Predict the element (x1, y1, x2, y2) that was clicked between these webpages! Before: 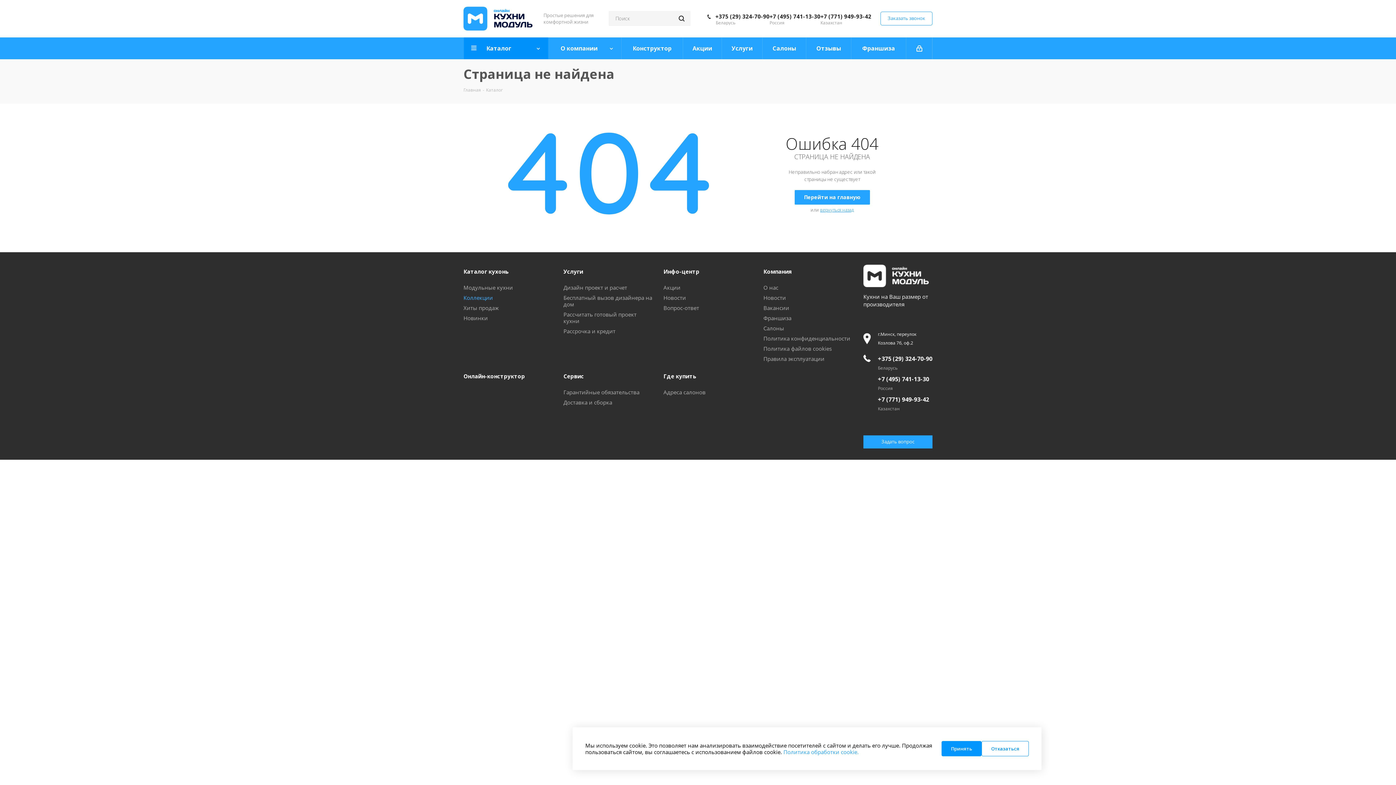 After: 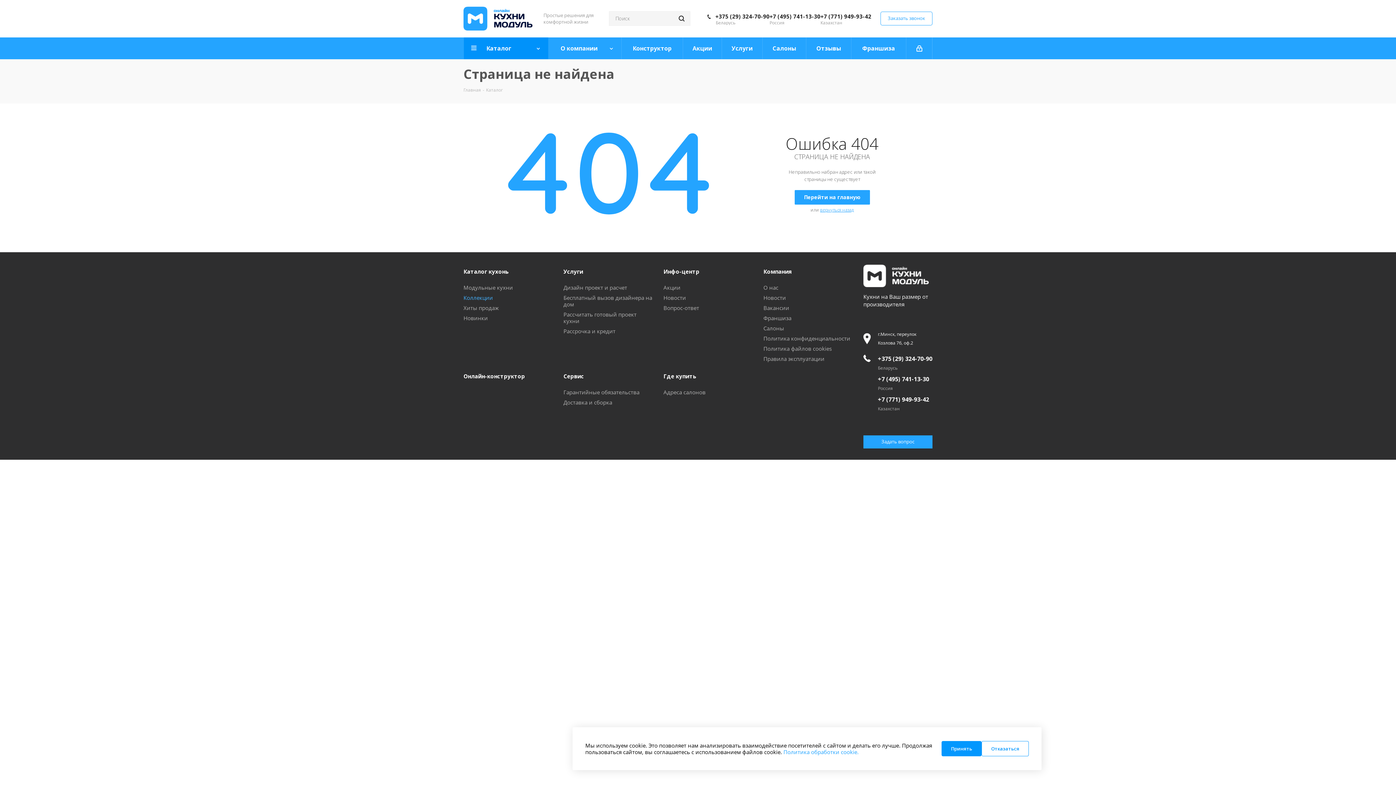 Action: label: +7 (771) 949-93-42 bbox: (820, 12, 871, 20)